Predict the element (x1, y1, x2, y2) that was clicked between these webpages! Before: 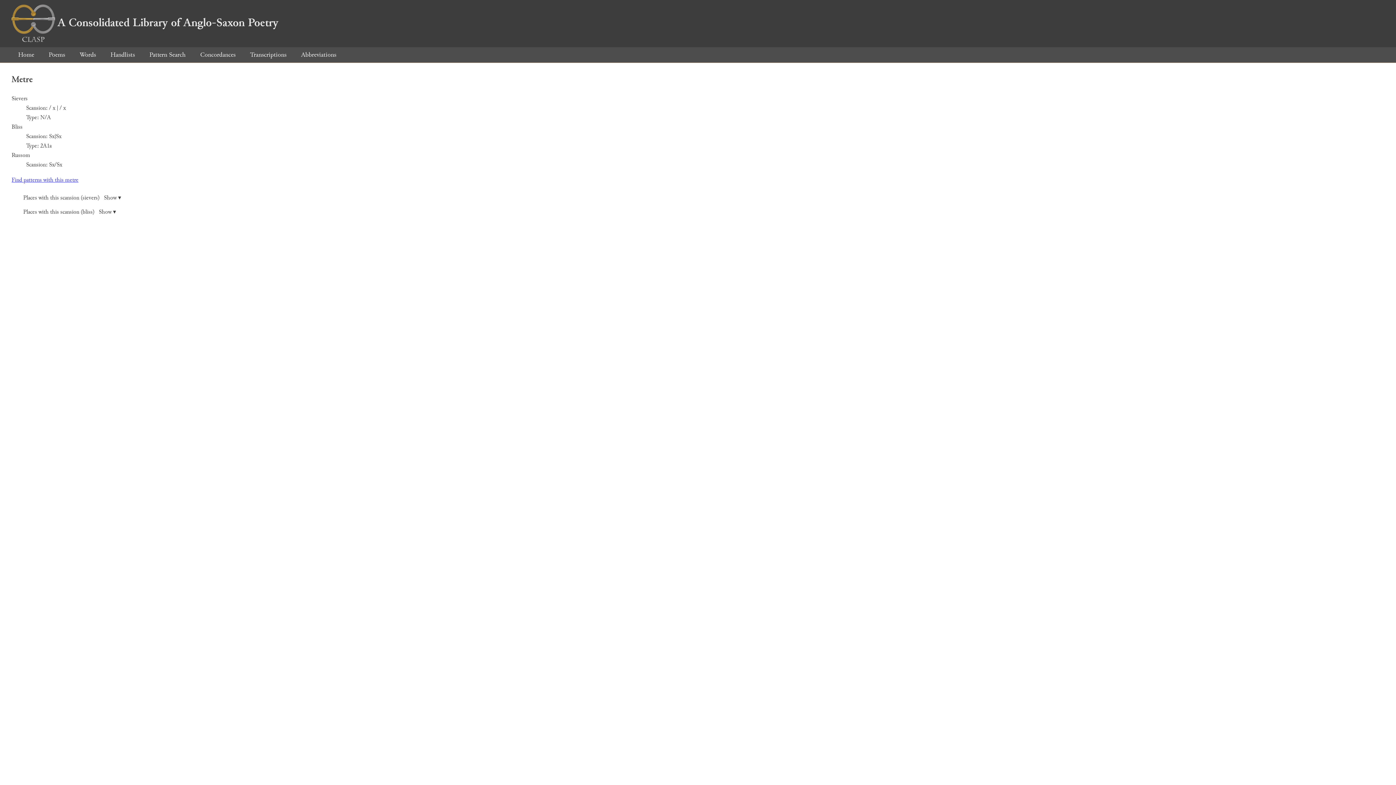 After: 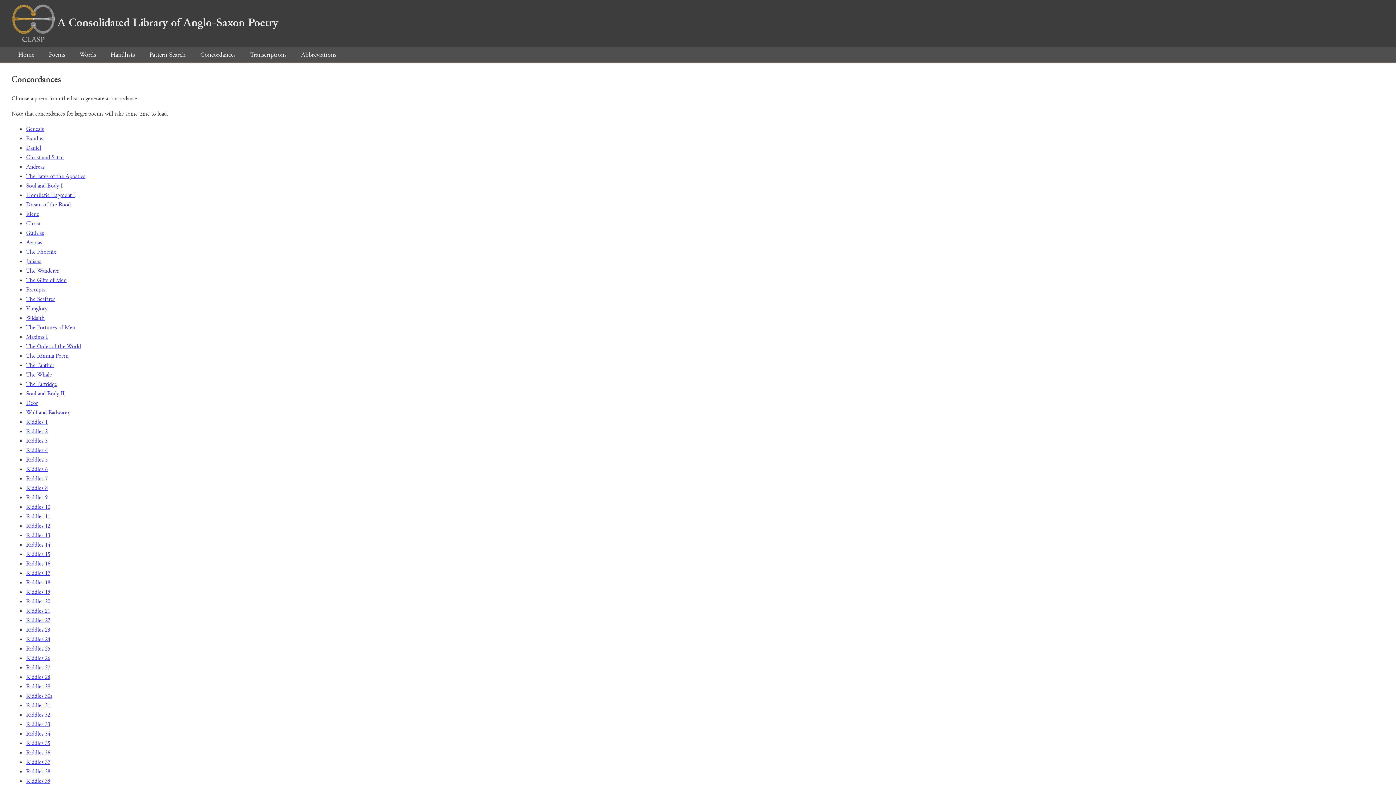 Action: label: Concordances bbox: (193, 50, 242, 59)